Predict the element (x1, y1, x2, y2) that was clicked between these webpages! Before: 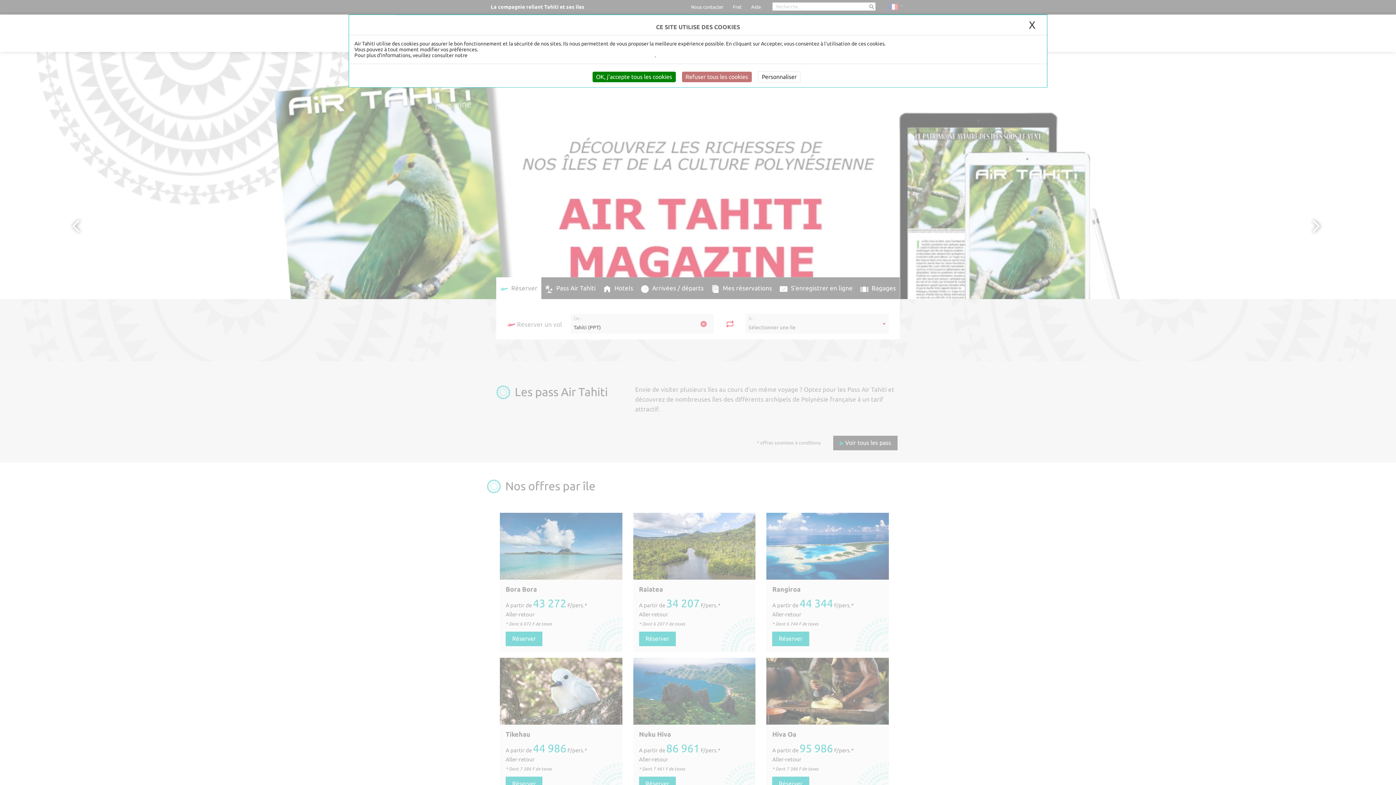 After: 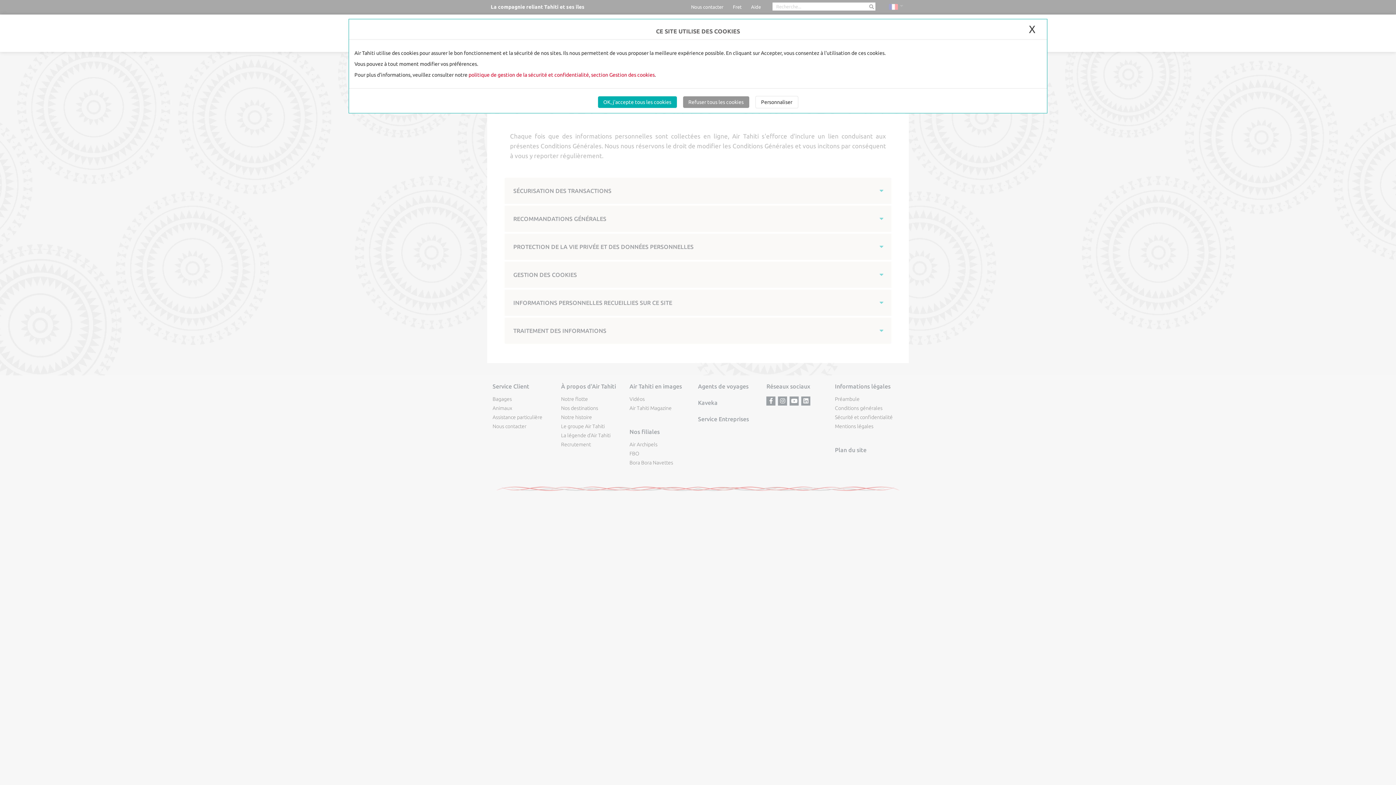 Action: label: politique de gestion de la sécurité et confidentialité, section Gestion des cookies bbox: (468, 52, 654, 58)